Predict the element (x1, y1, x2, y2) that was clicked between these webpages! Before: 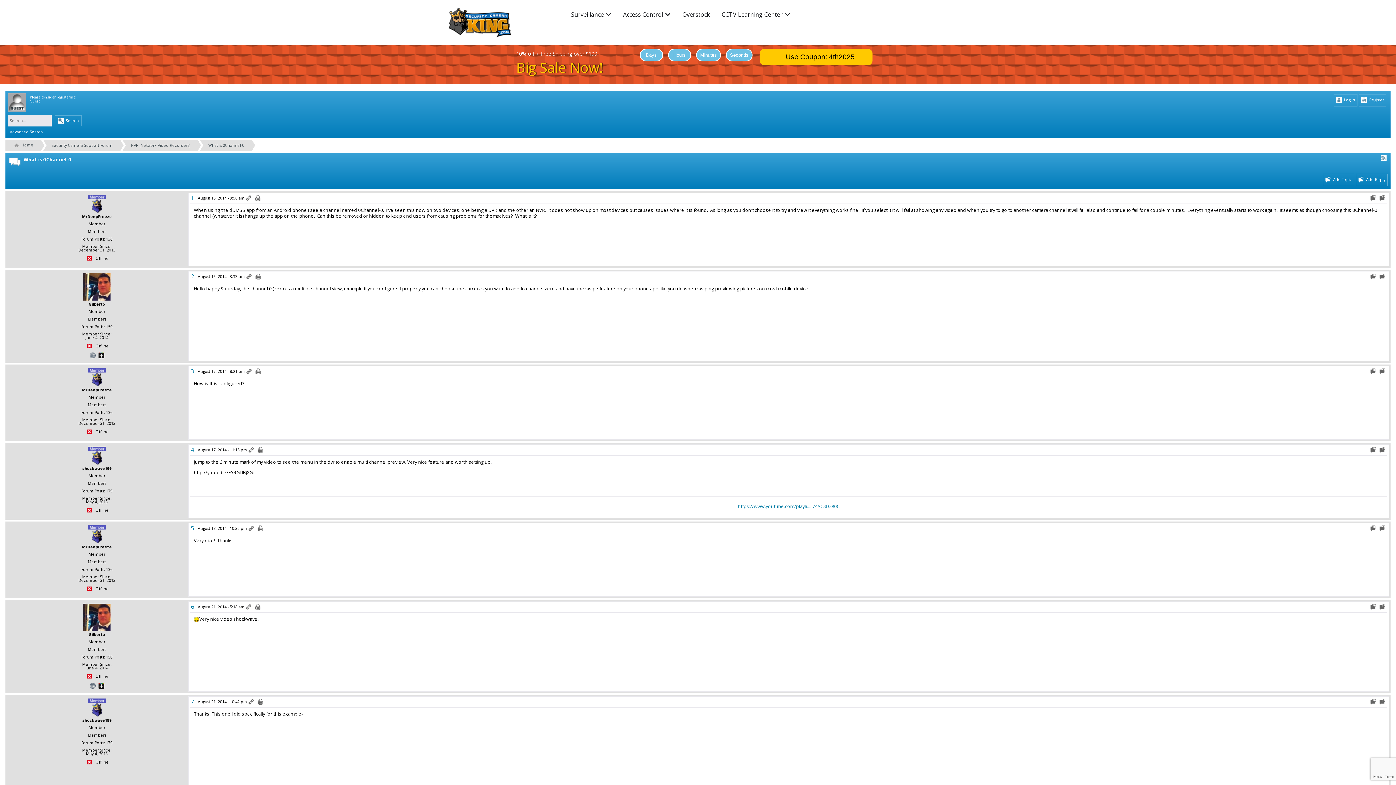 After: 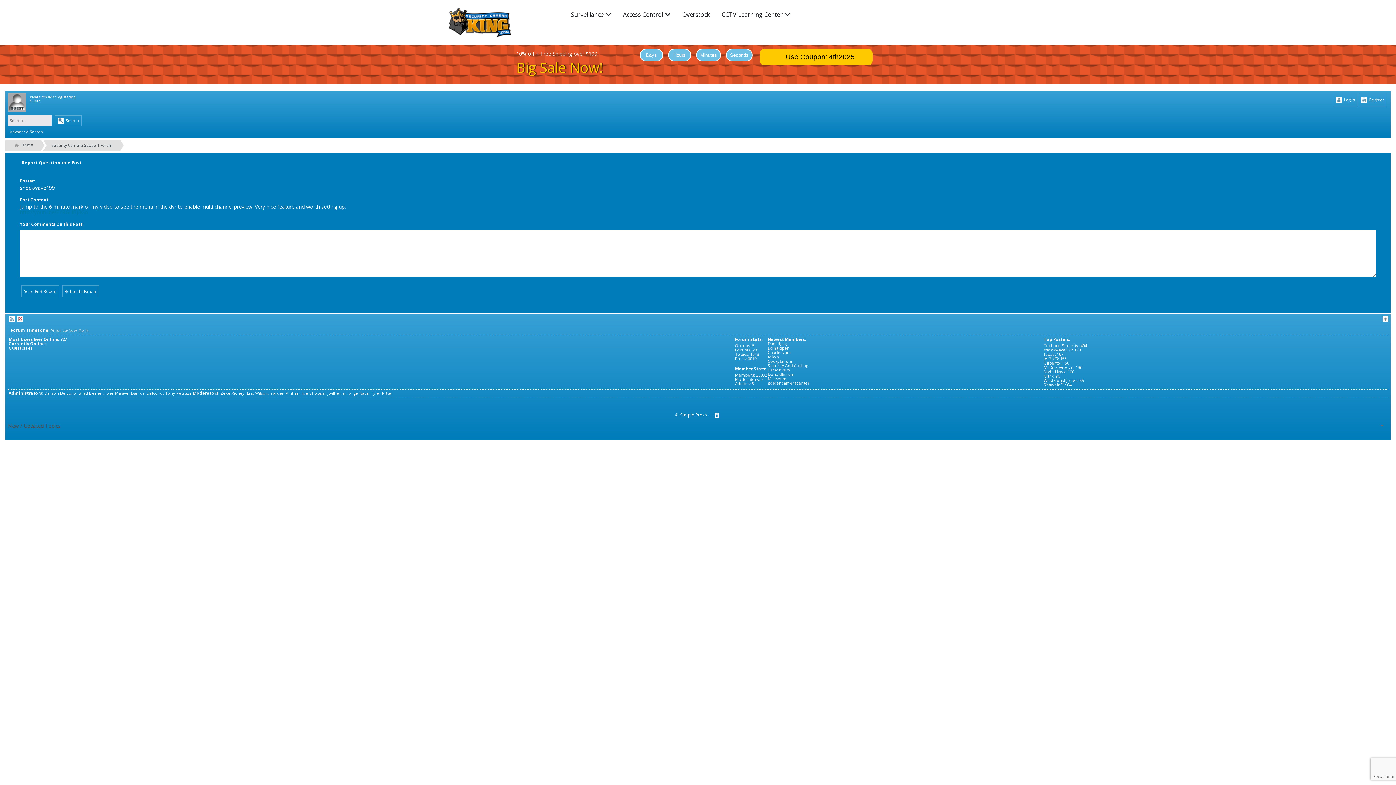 Action: bbox: (1370, 447, 1377, 453)